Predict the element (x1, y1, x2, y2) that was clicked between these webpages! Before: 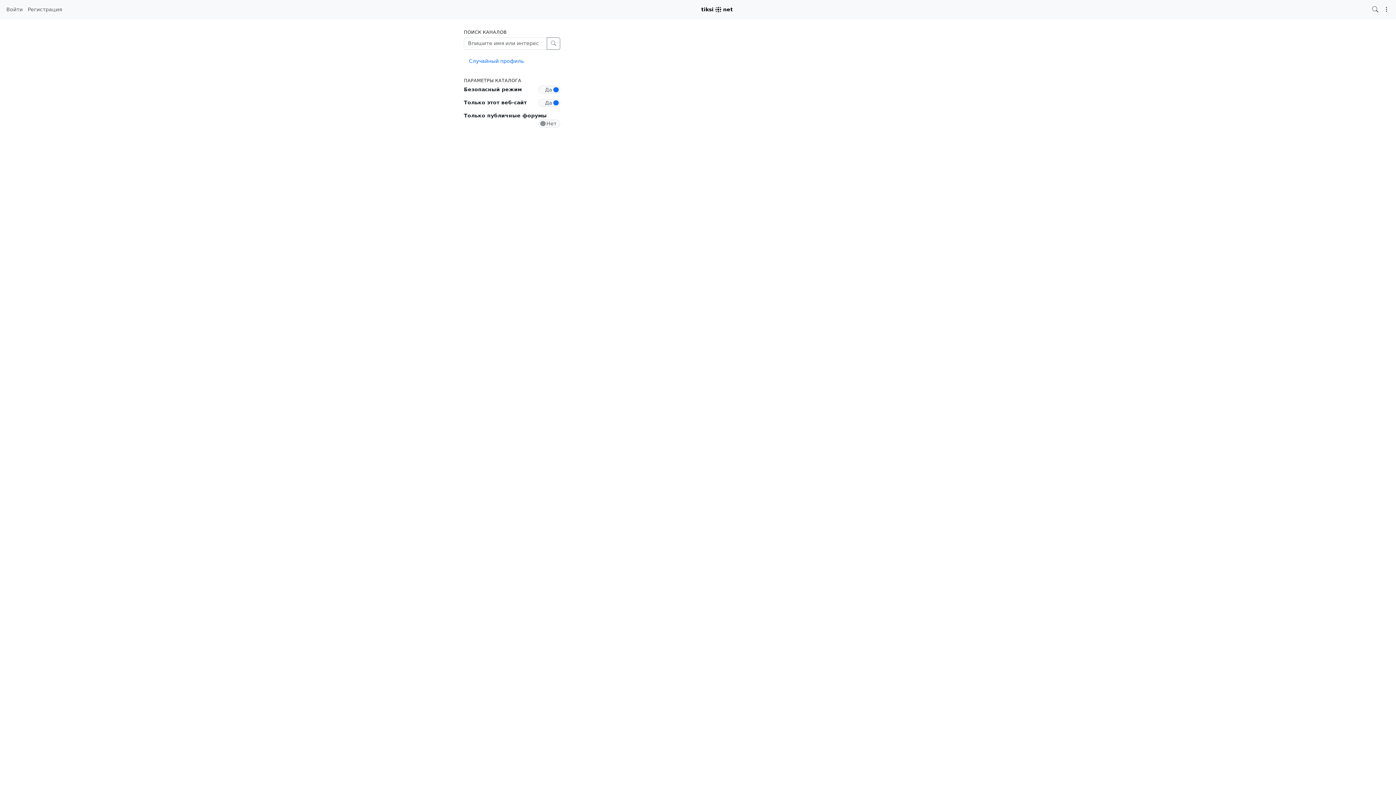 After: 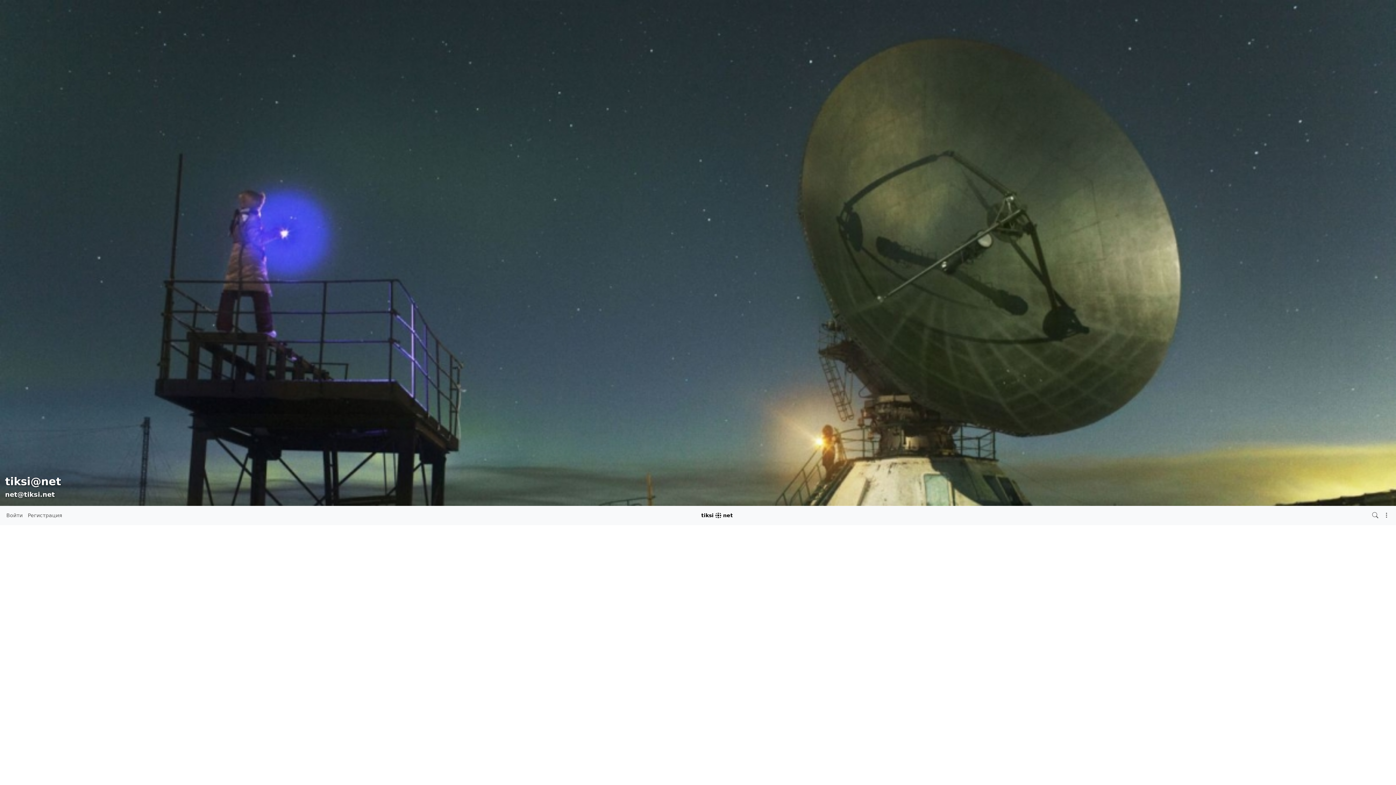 Action: bbox: (701, 6, 733, 12) label: tiksi  net